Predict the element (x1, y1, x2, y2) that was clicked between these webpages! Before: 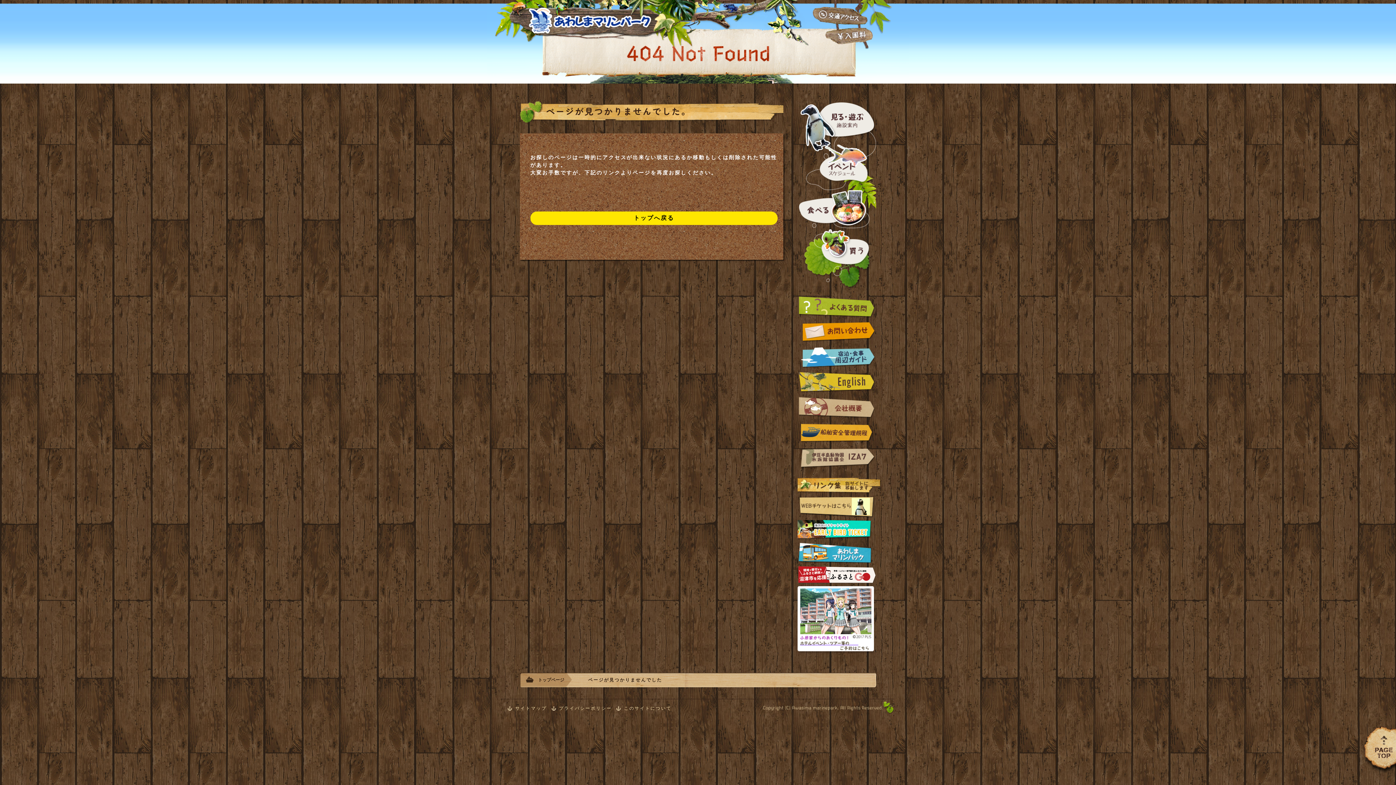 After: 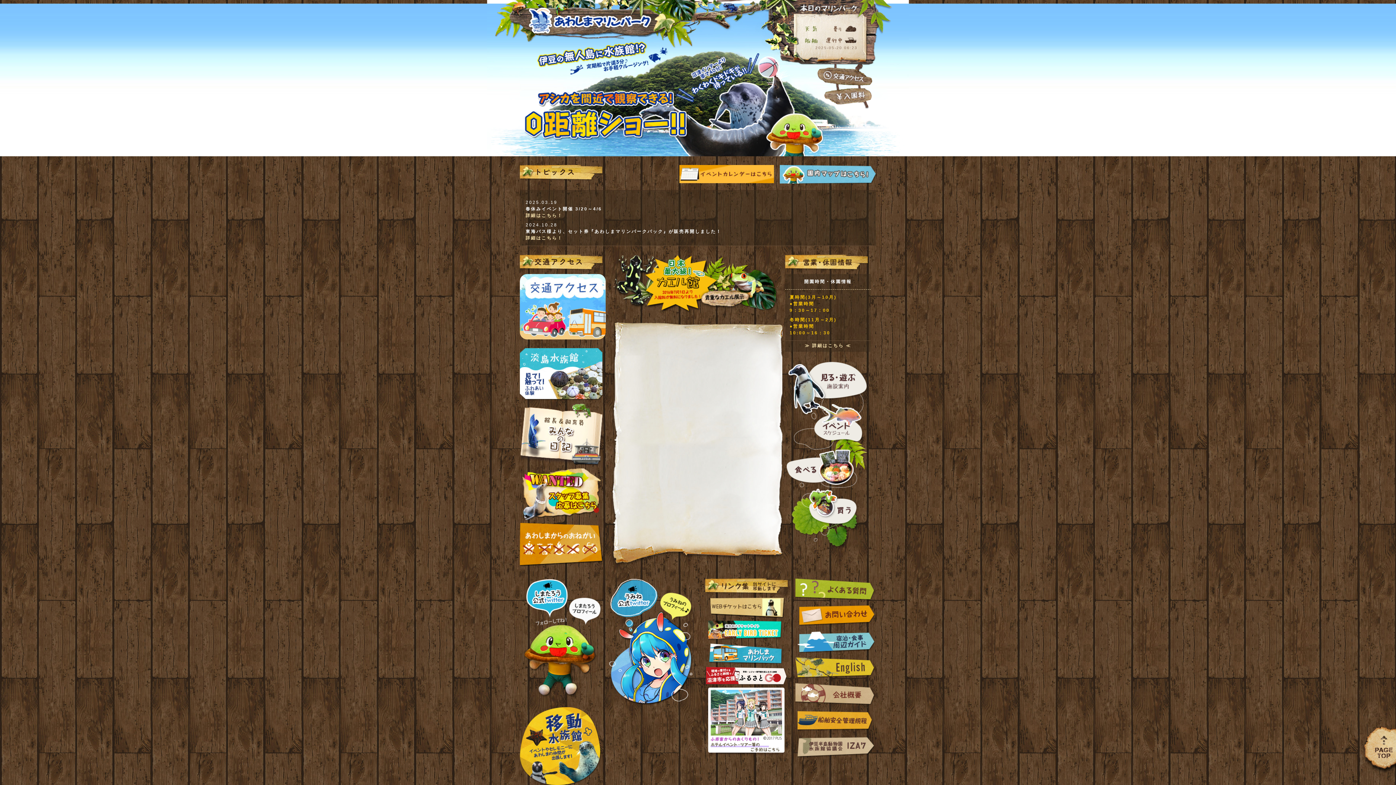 Action: bbox: (525, 17, 654, 24)